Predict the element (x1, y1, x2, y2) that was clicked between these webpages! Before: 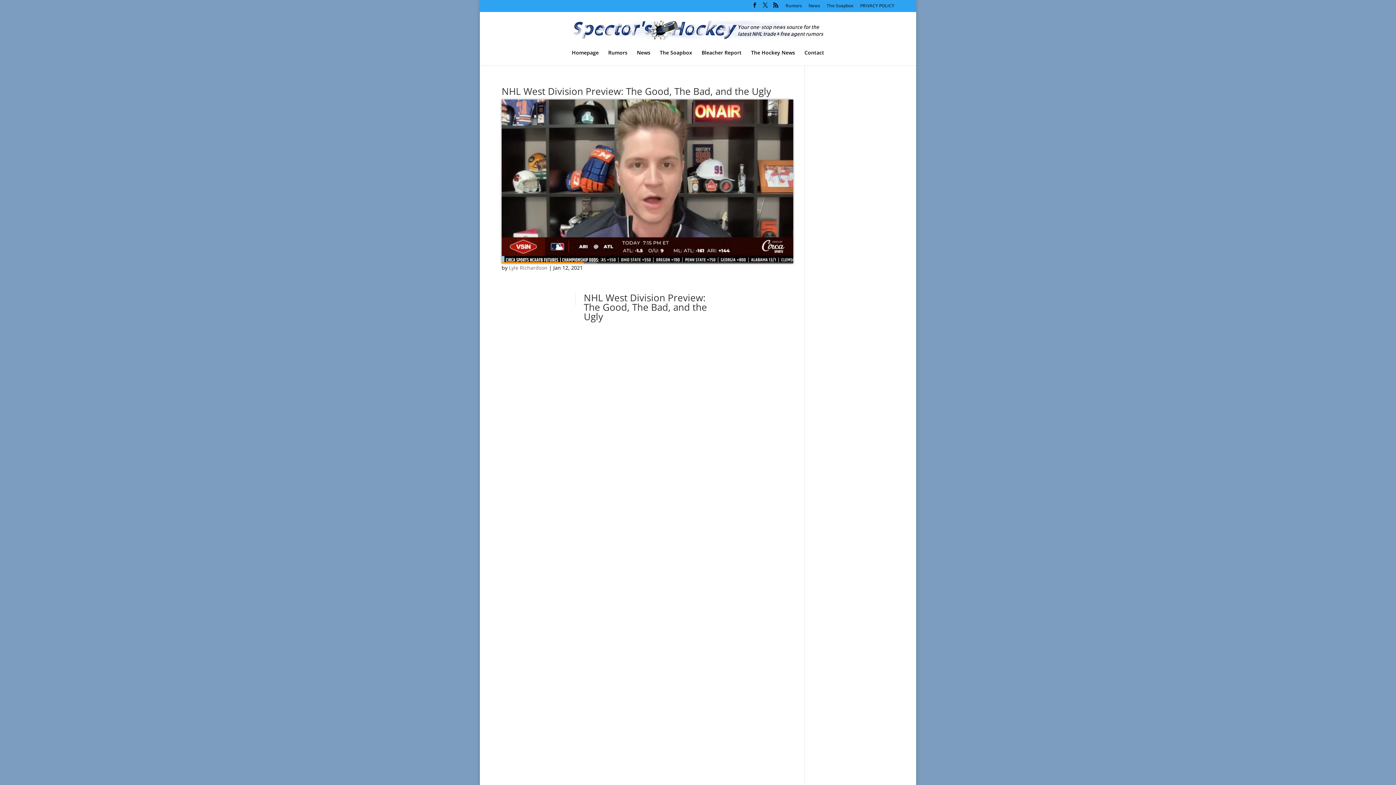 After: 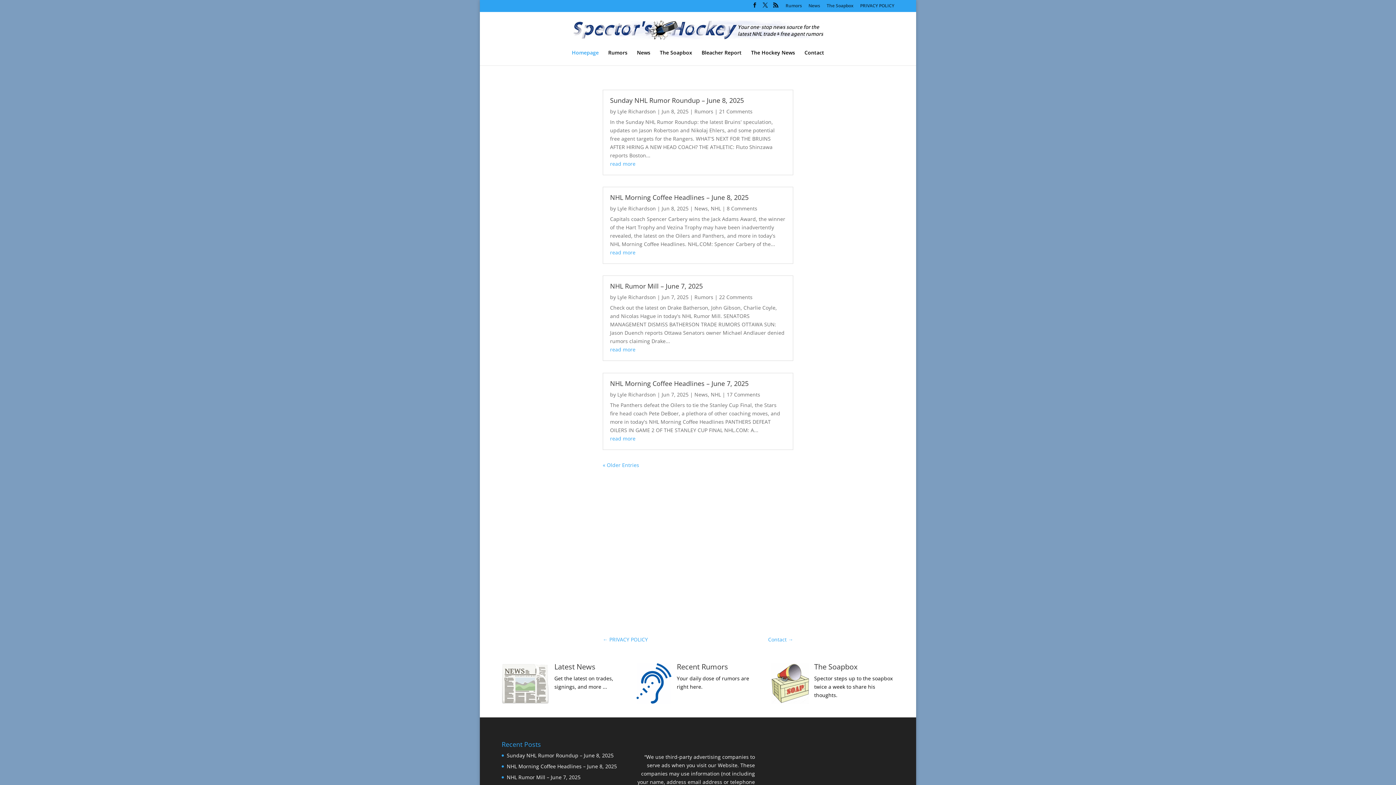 Action: bbox: (573, 25, 824, 32)